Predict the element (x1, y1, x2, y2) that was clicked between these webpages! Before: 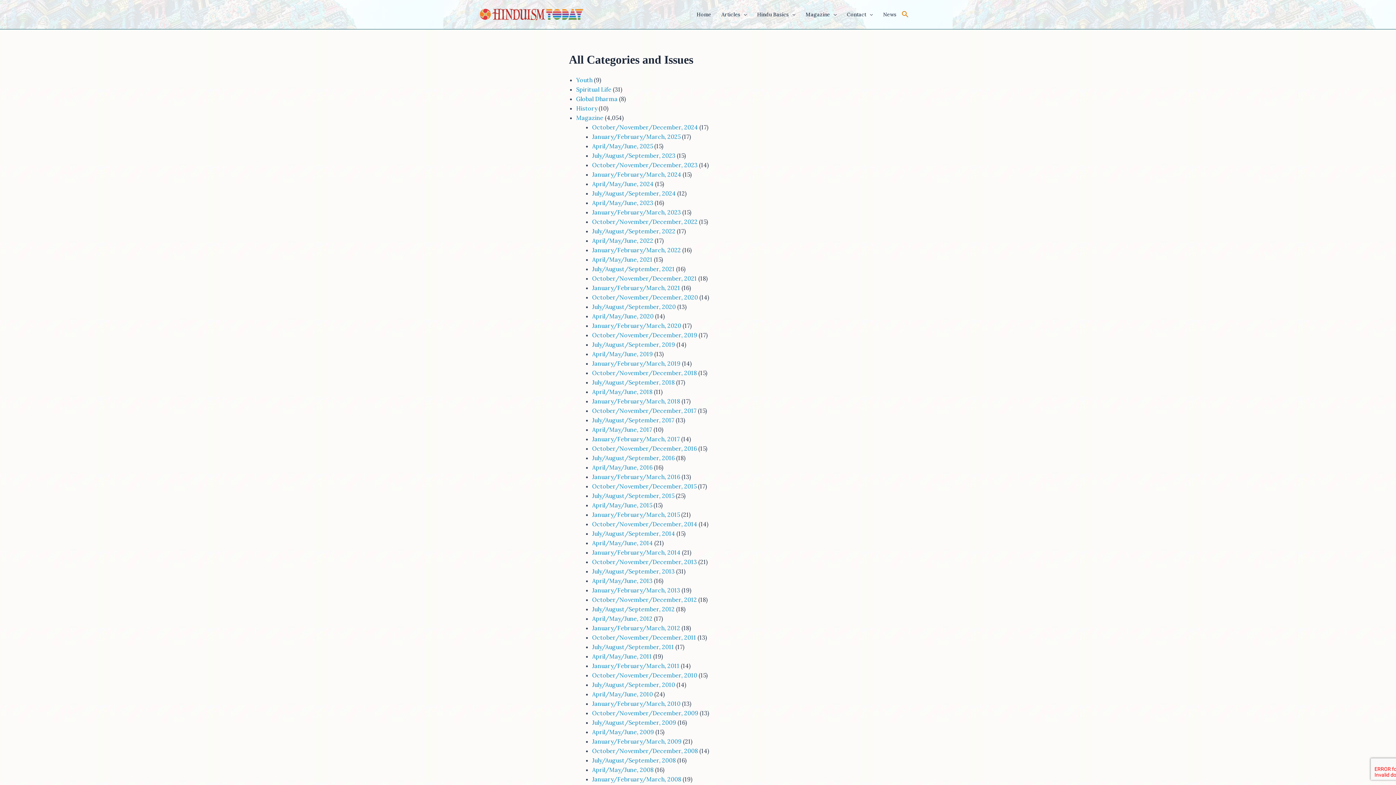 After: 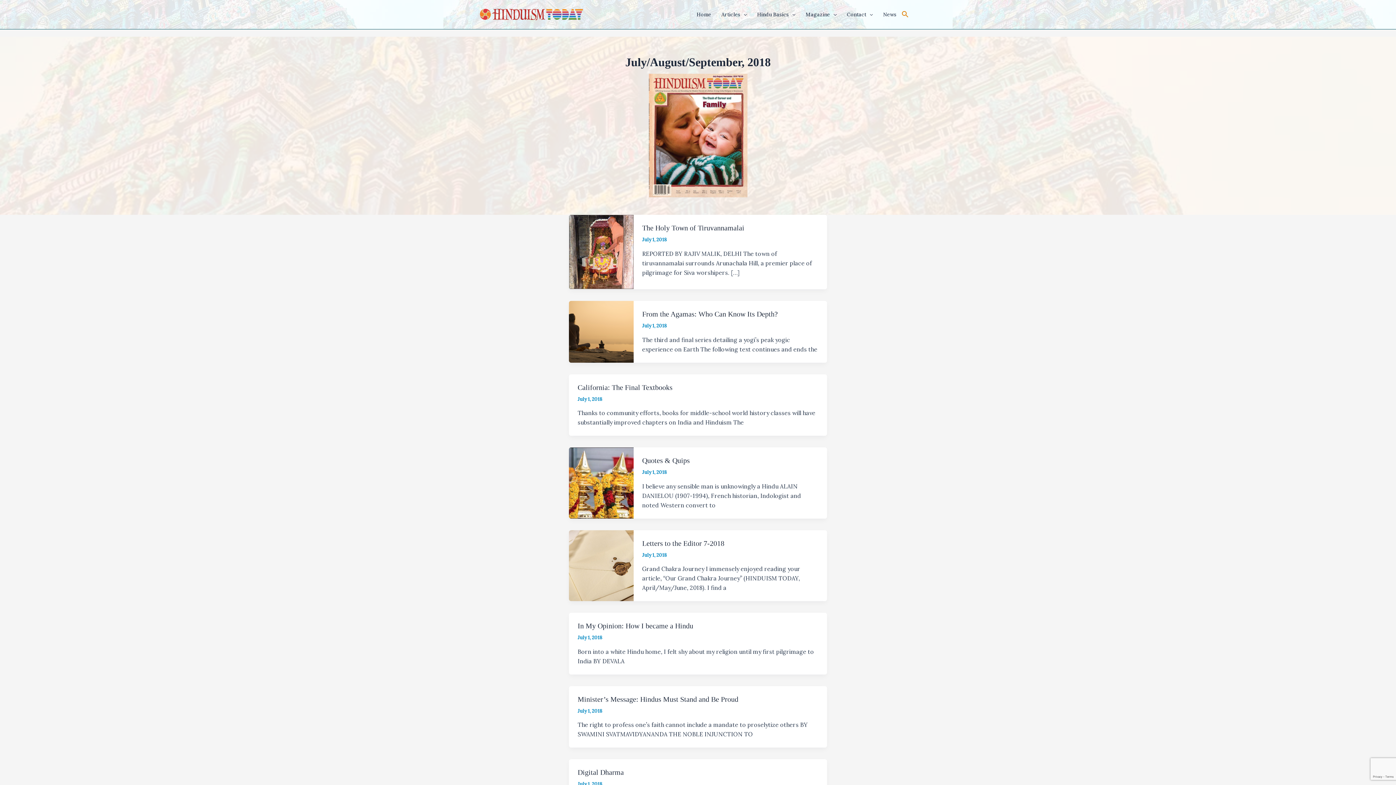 Action: bbox: (592, 378, 674, 386) label: July/August/September, 2018